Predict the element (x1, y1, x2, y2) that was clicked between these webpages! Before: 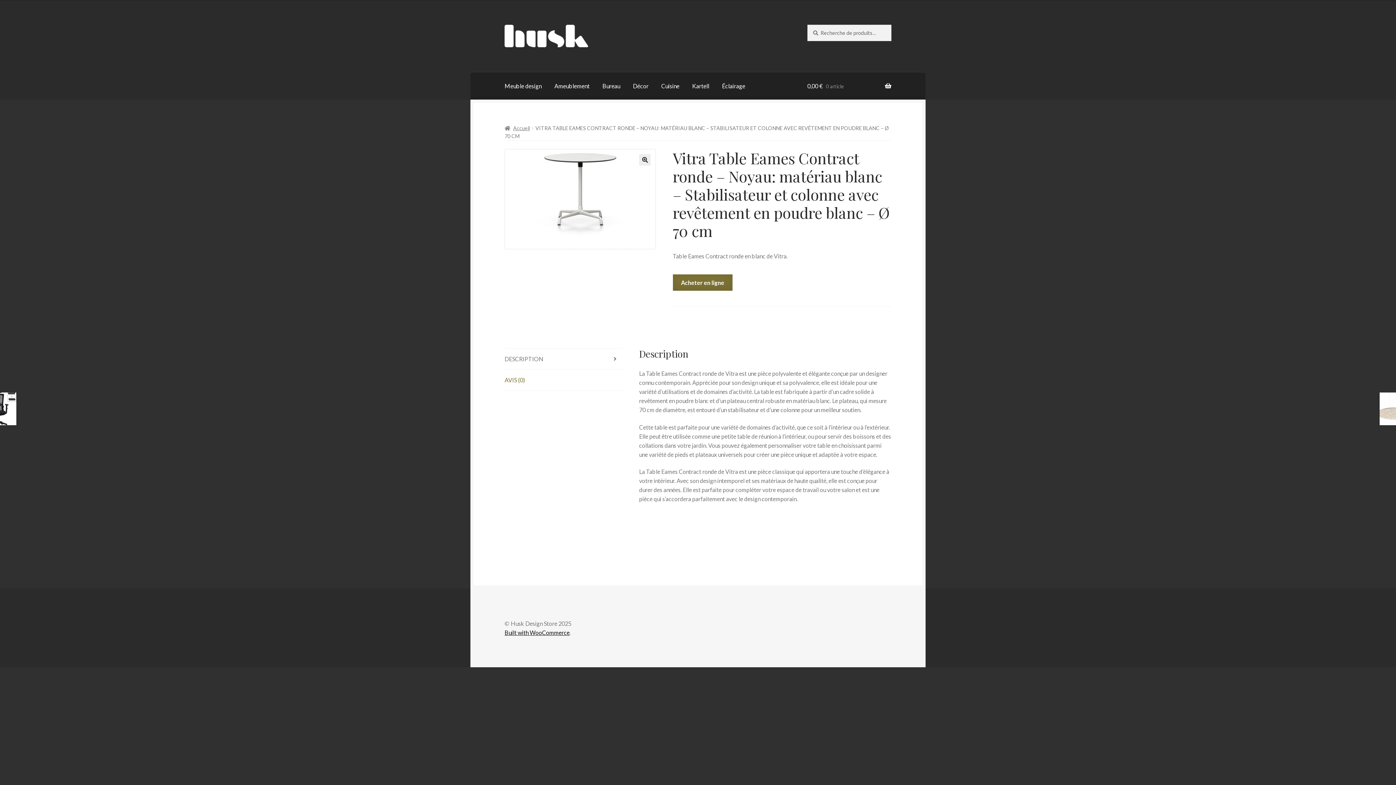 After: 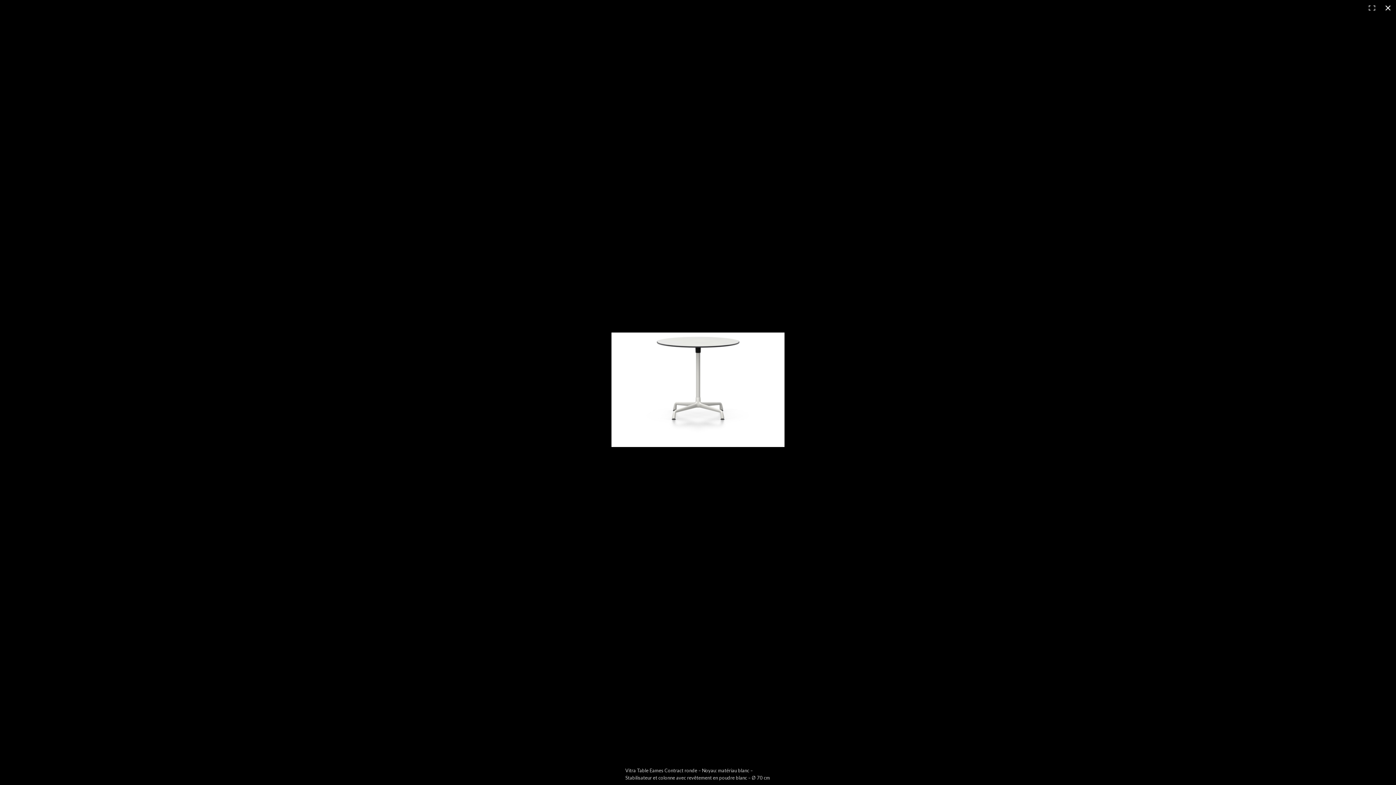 Action: label: Voir la galerie d’images en plein écran bbox: (639, 154, 651, 165)